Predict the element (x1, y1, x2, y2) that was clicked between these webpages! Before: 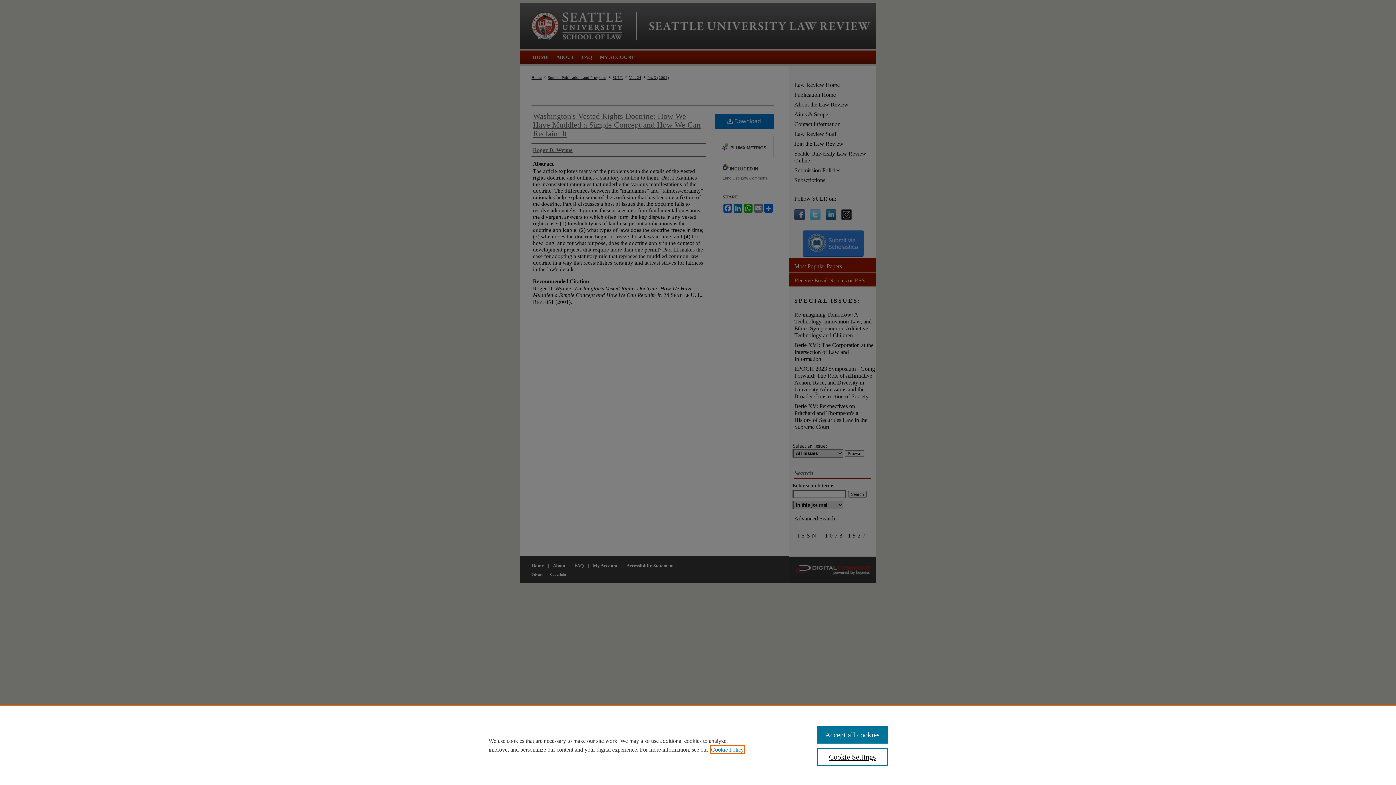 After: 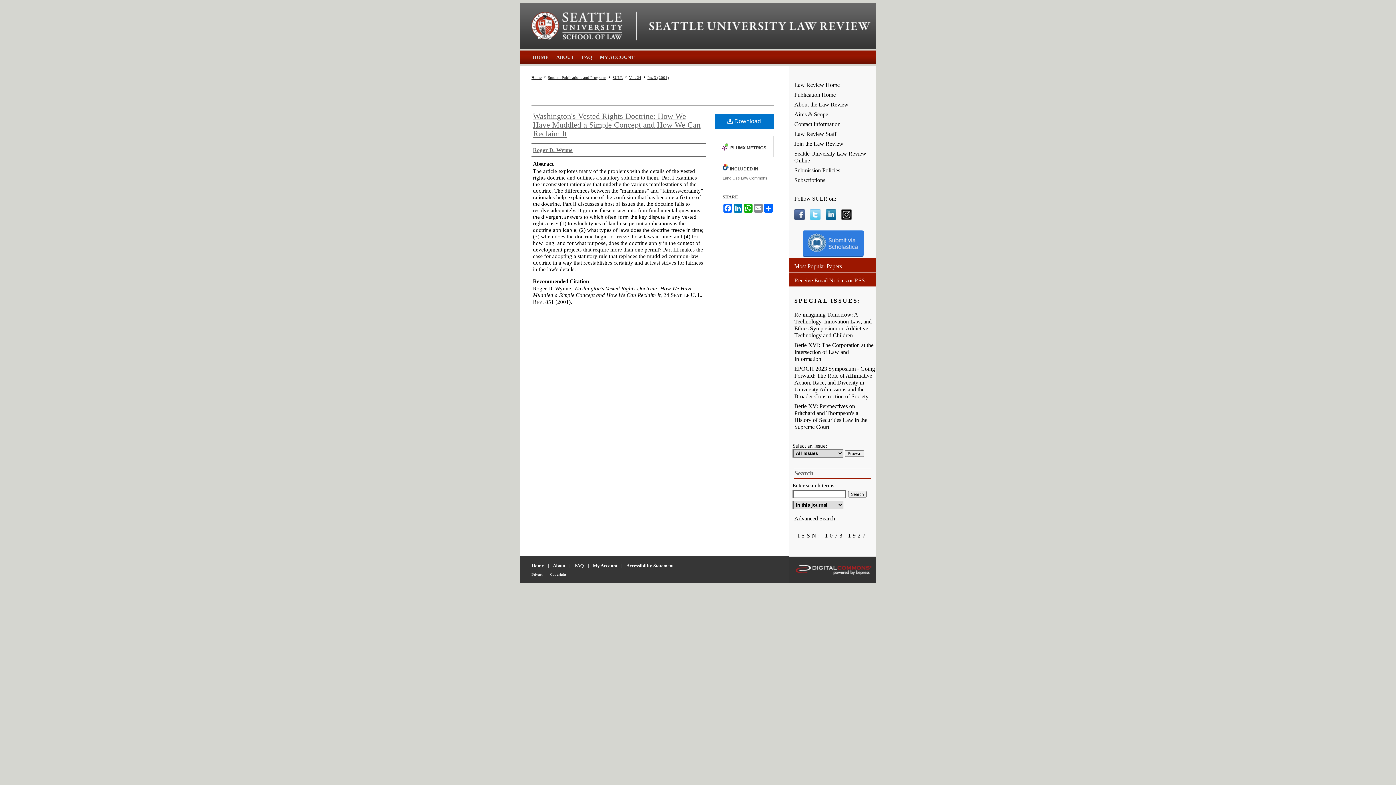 Action: label: Accept all cookies bbox: (817, 726, 887, 744)